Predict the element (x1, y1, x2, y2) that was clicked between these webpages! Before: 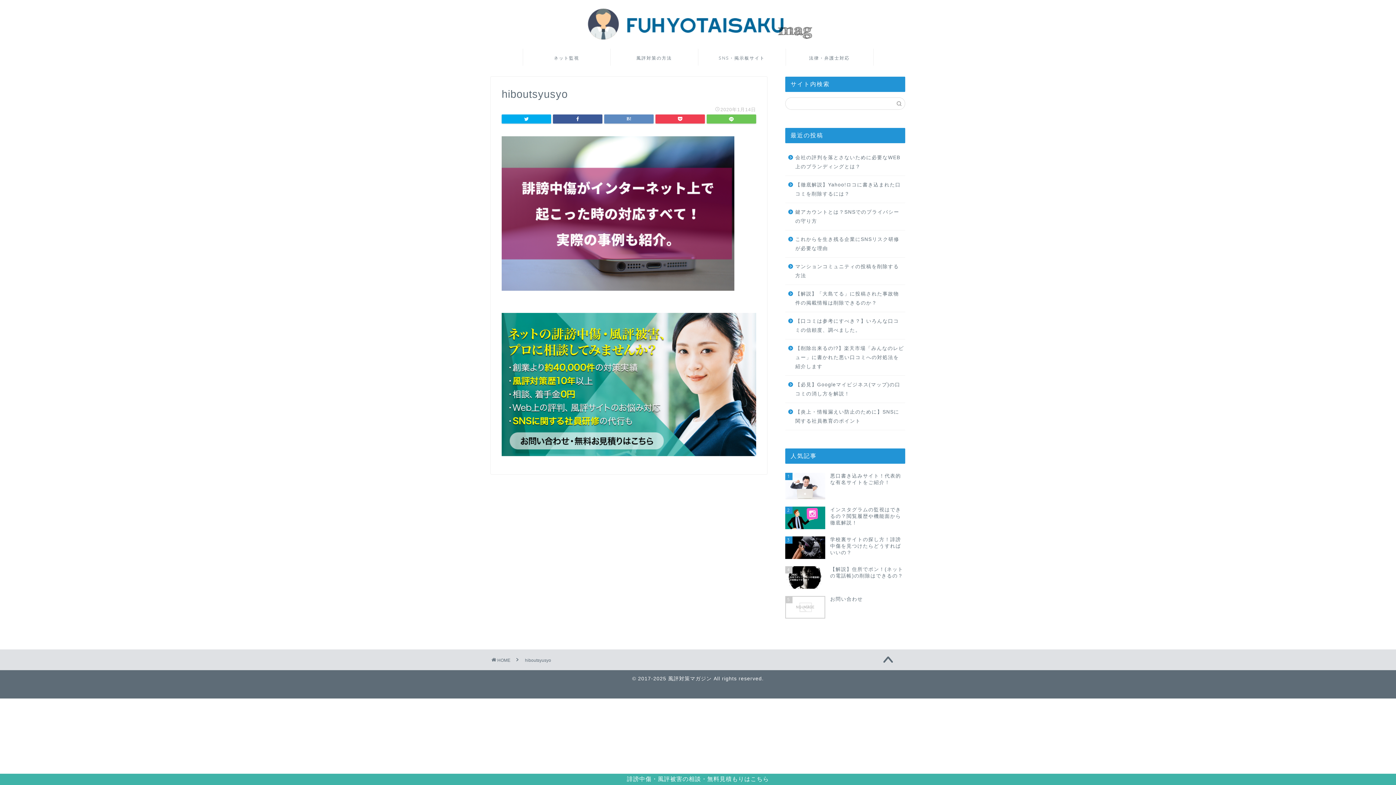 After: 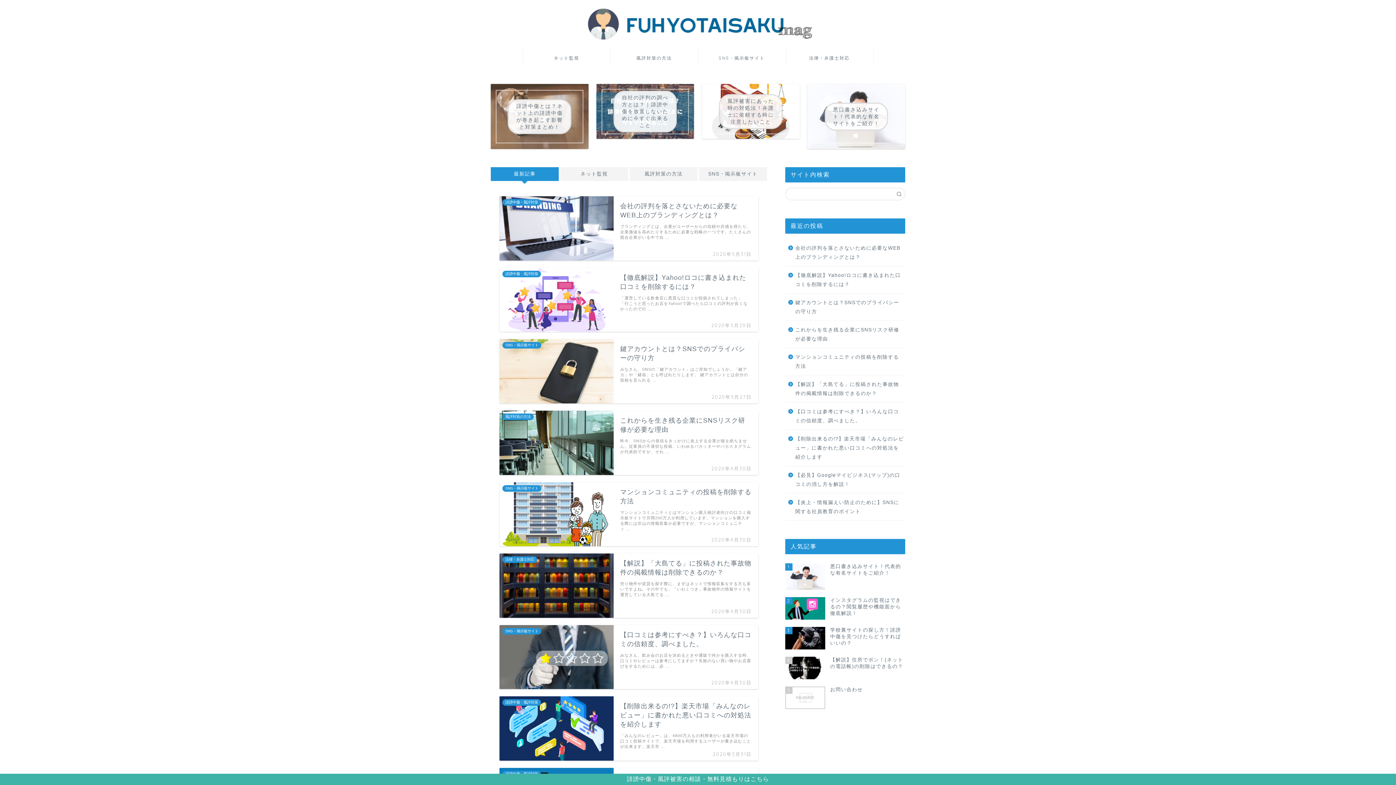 Action: label: HOME bbox: (491, 658, 510, 663)